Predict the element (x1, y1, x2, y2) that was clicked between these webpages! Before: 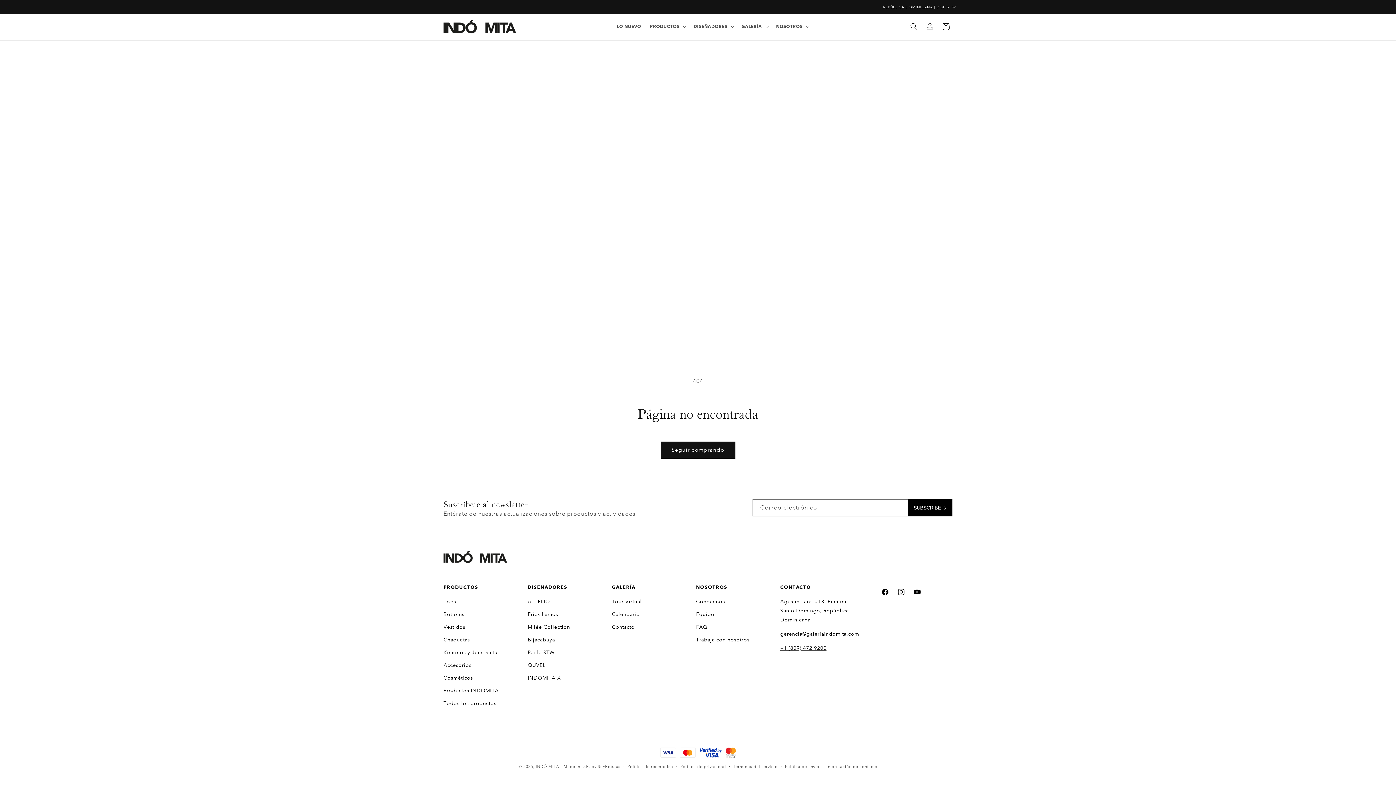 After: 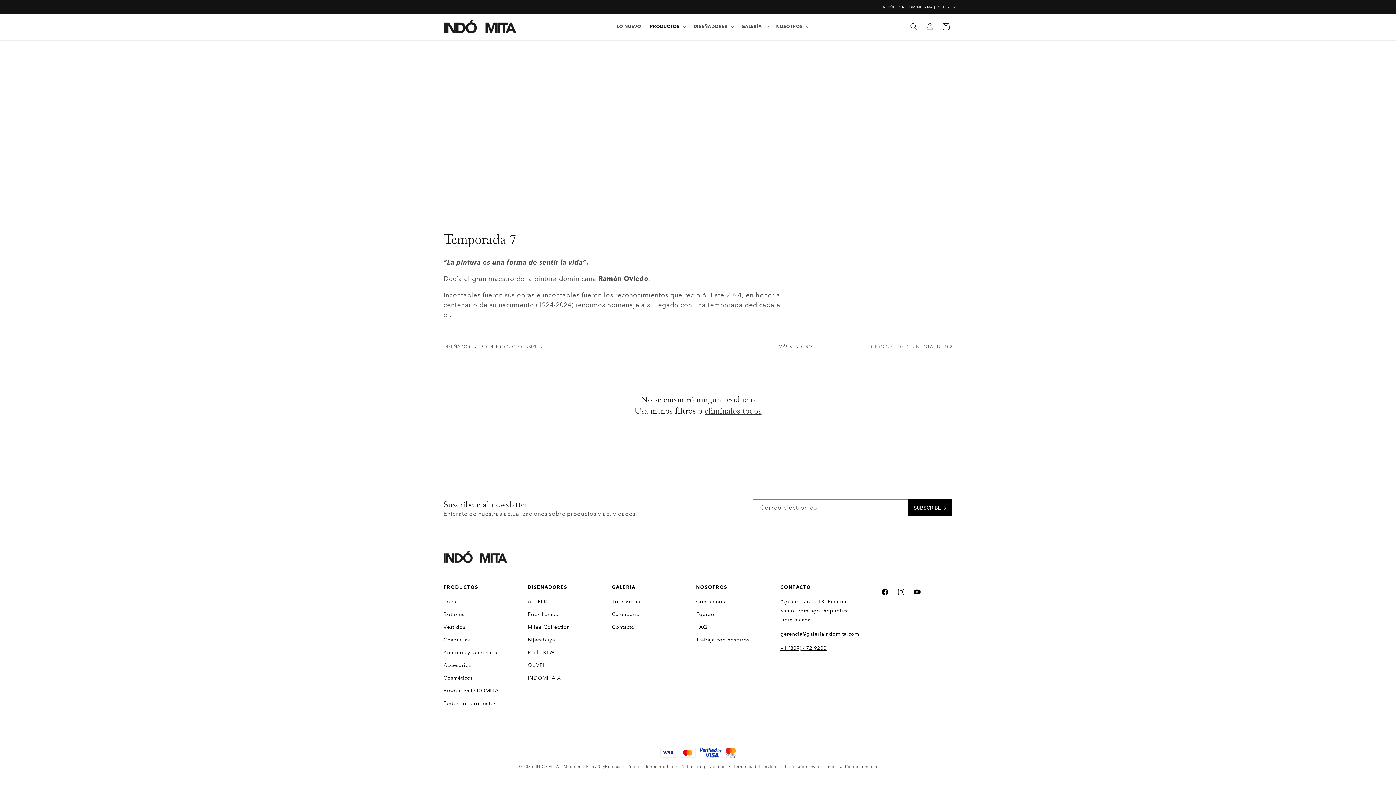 Action: label: Chaquetas bbox: (443, 633, 469, 646)